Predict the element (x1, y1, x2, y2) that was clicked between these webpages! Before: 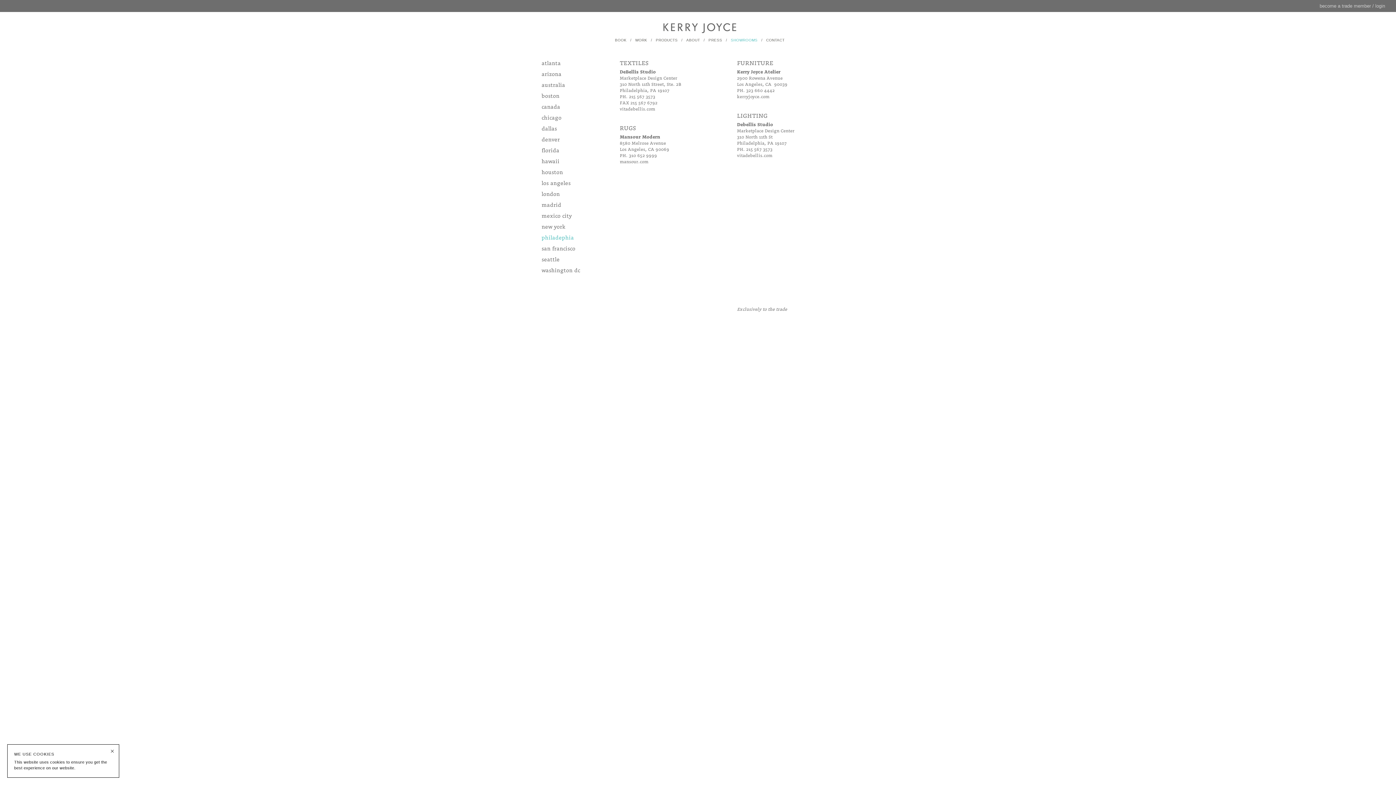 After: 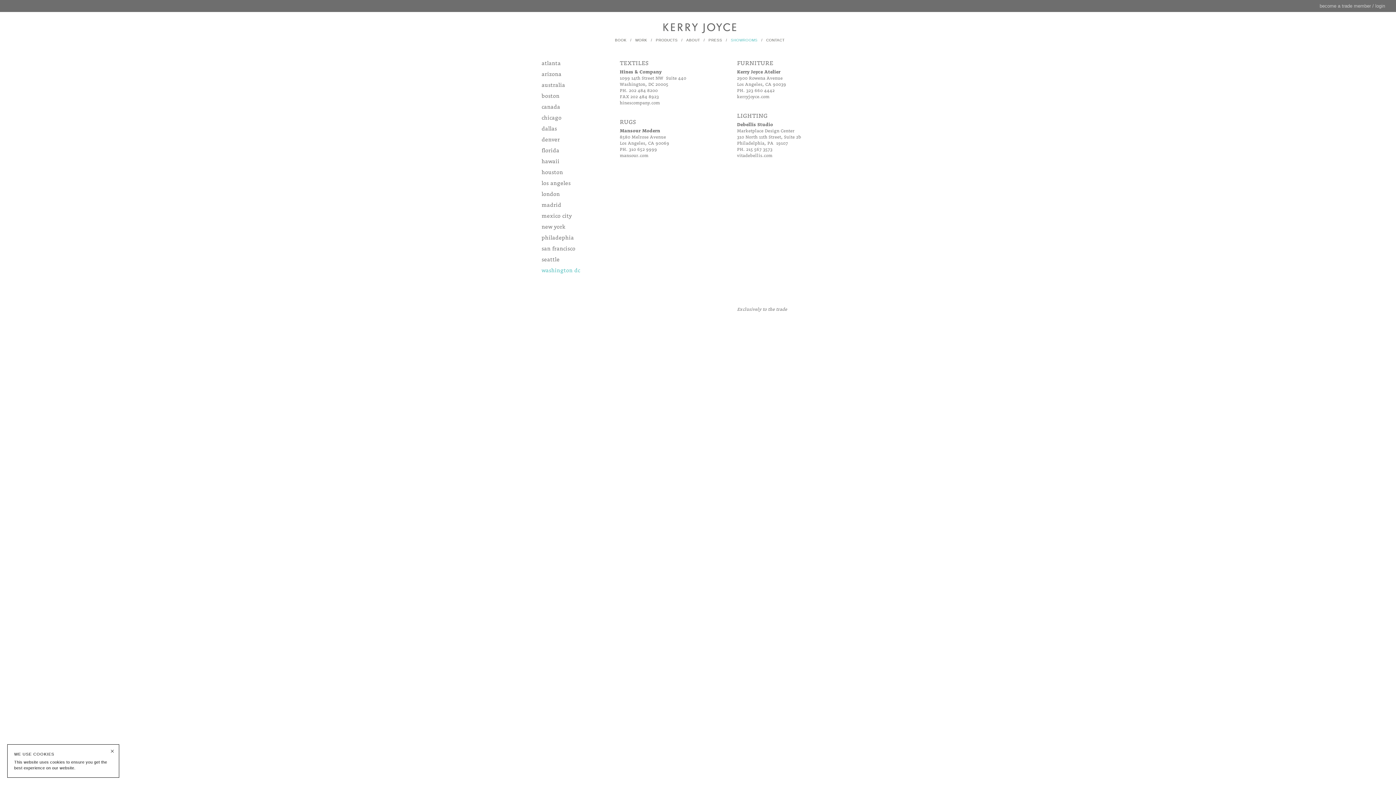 Action: bbox: (541, 268, 580, 273) label: washington dc